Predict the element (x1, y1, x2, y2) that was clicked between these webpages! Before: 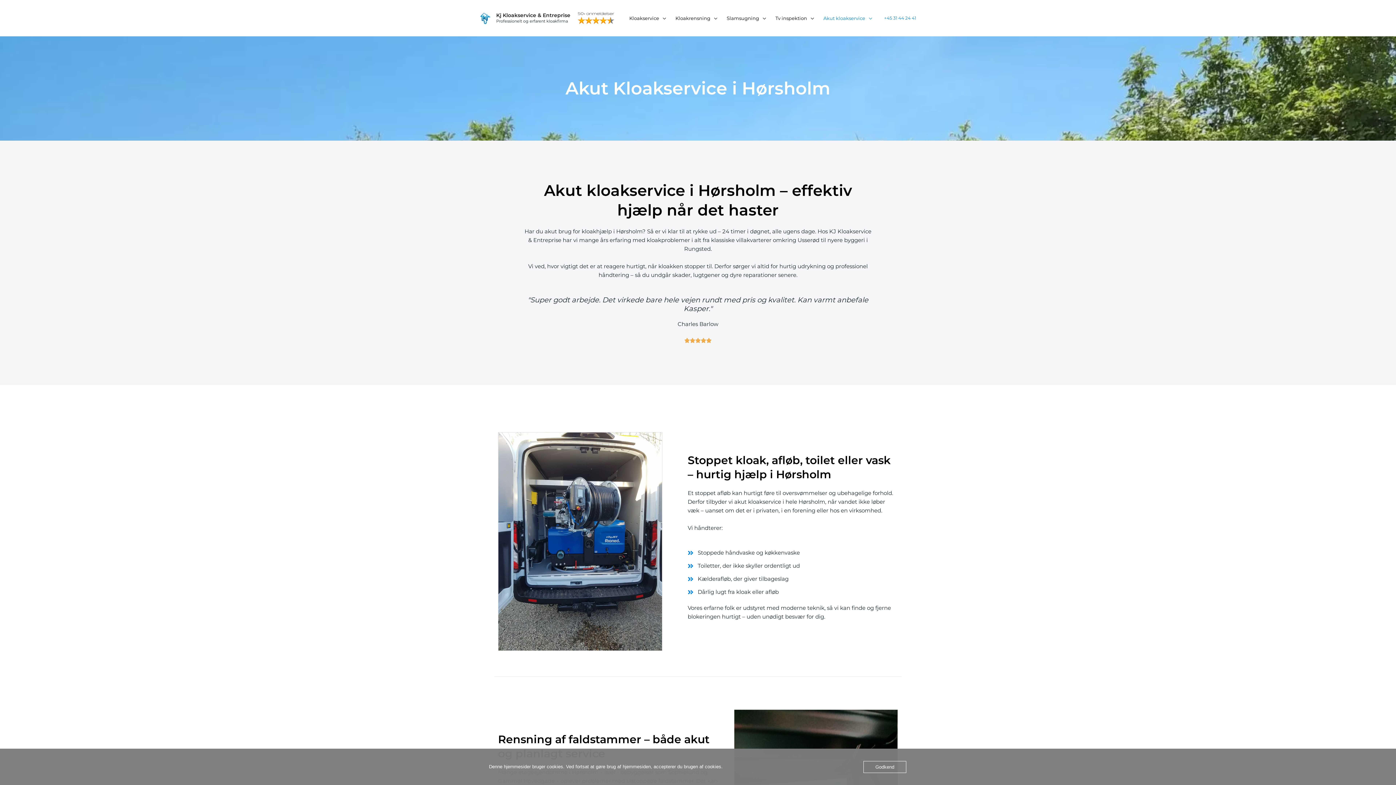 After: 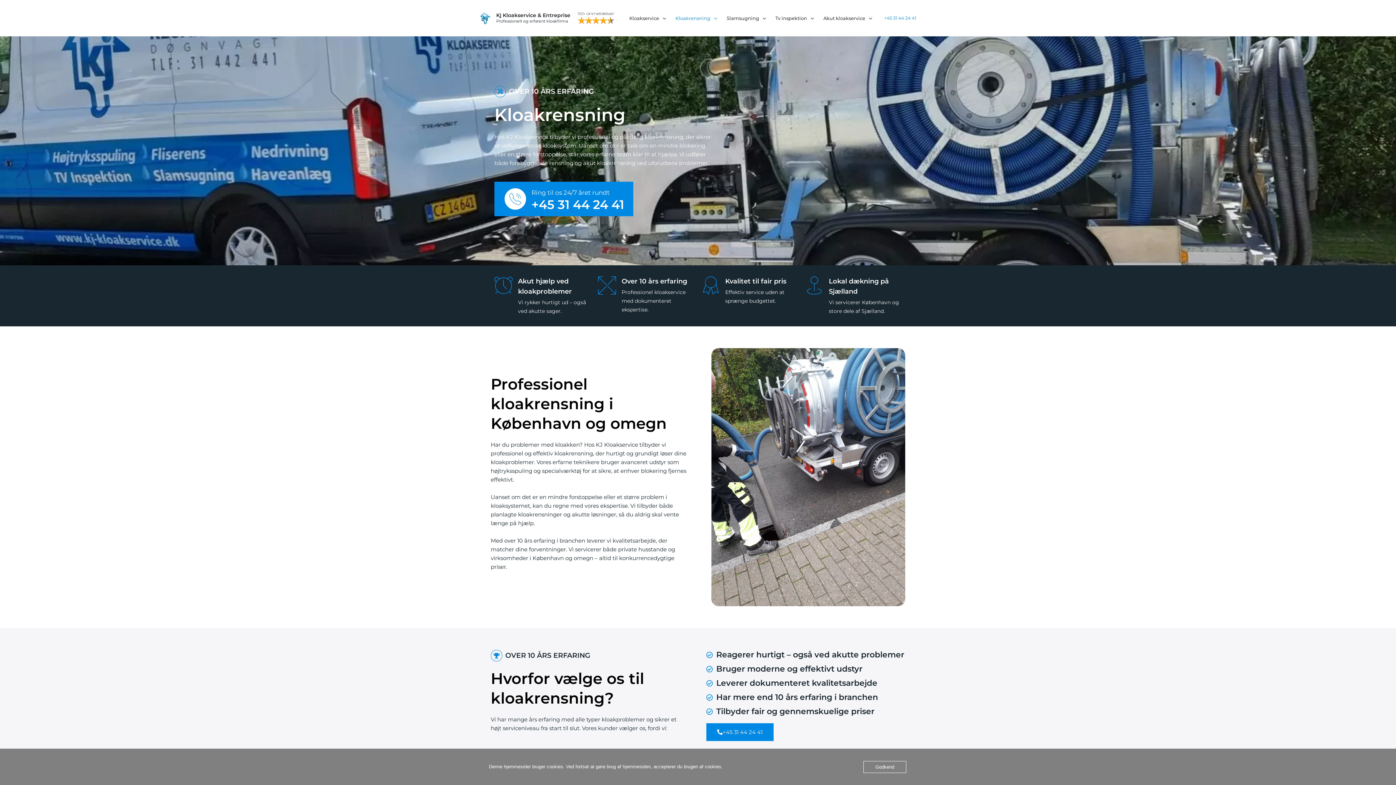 Action: label: Kloakrensning bbox: (670, 5, 722, 30)